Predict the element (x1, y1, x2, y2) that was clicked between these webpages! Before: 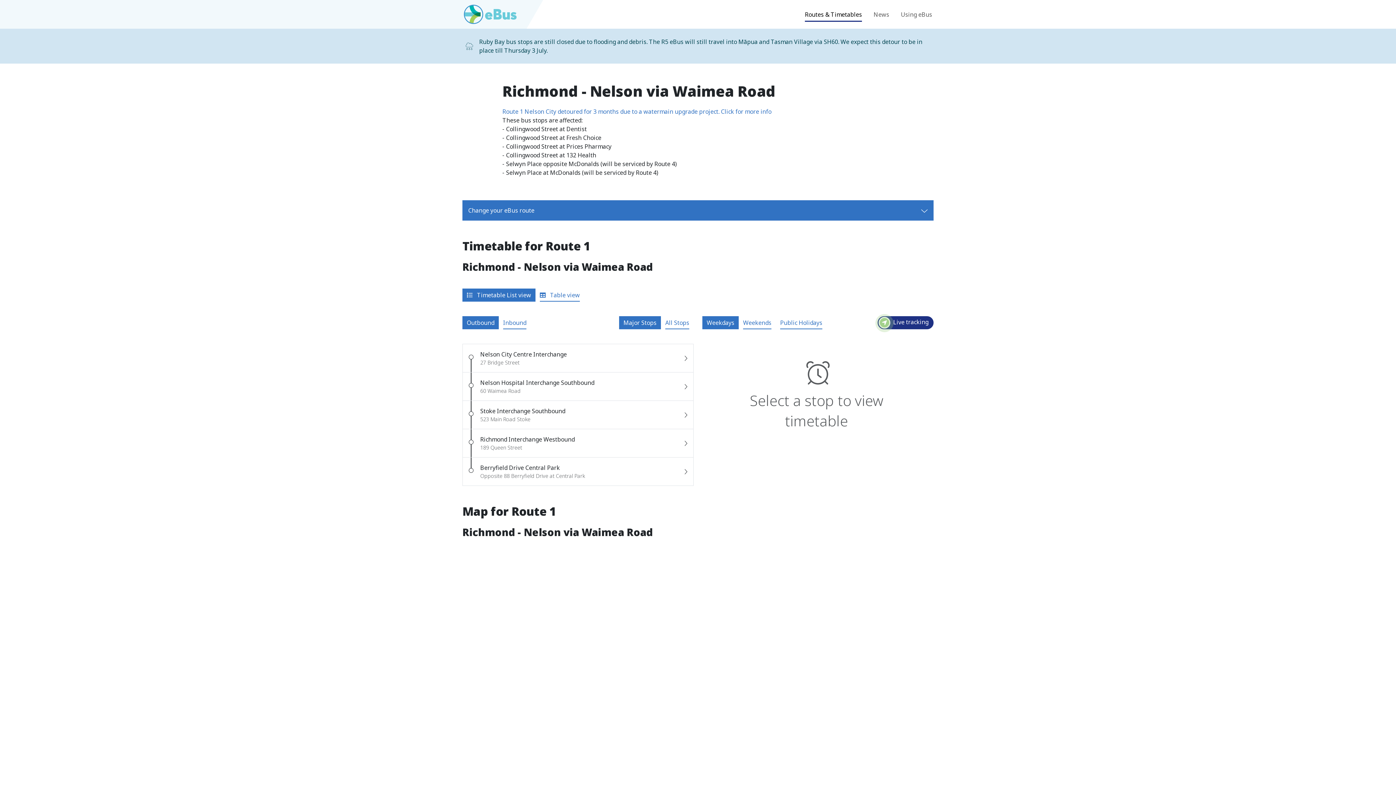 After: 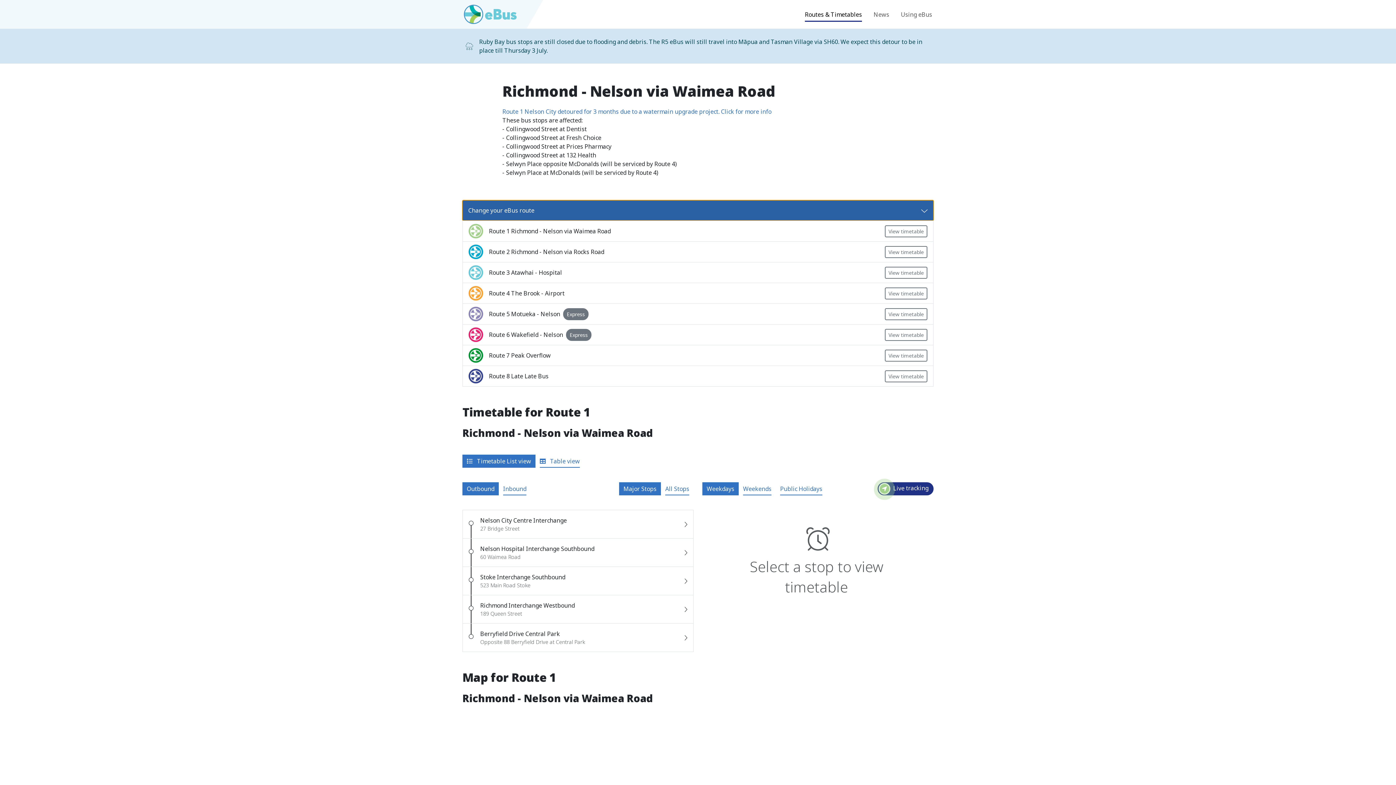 Action: label: Change your eBus route bbox: (462, 200, 933, 220)